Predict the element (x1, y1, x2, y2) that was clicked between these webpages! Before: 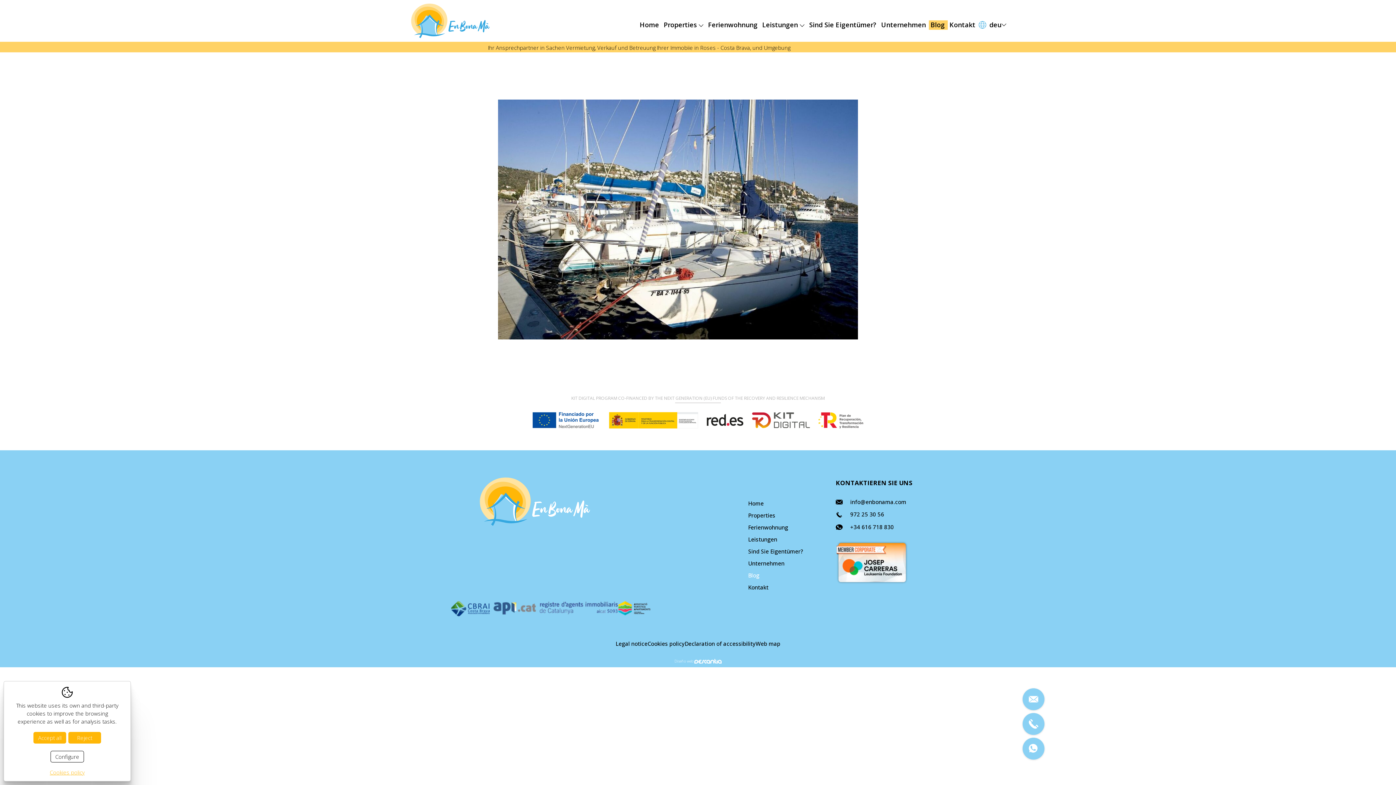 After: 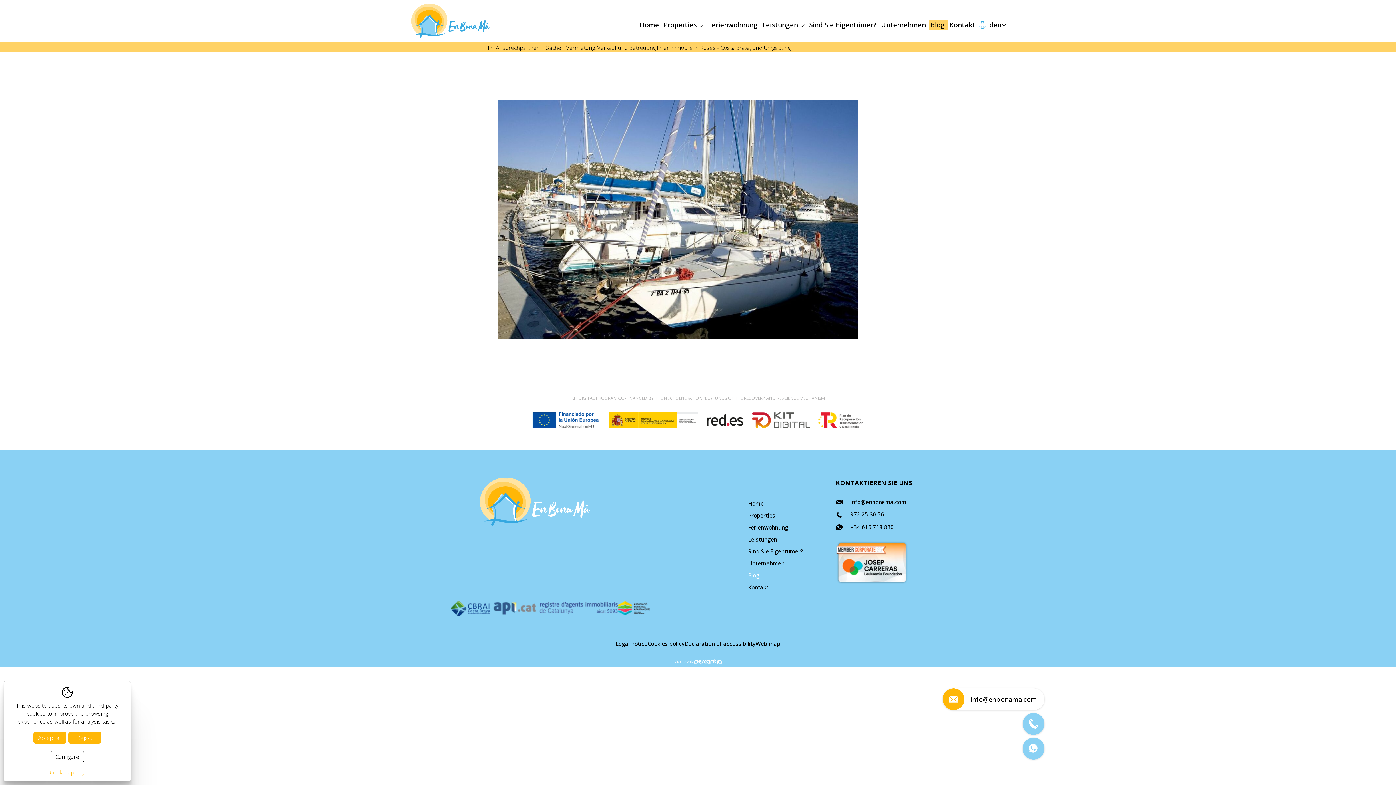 Action: bbox: (1022, 688, 1044, 710) label: info@enbonama.com